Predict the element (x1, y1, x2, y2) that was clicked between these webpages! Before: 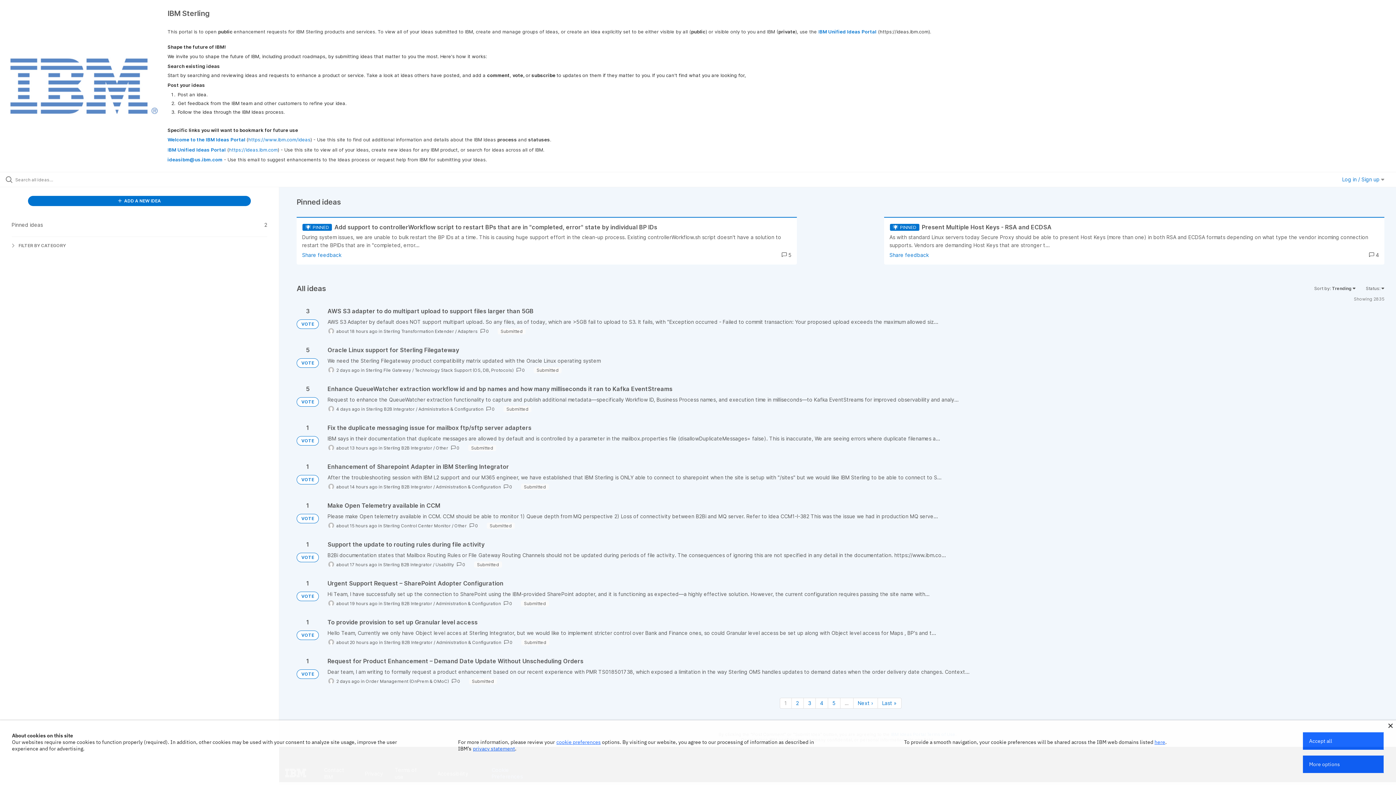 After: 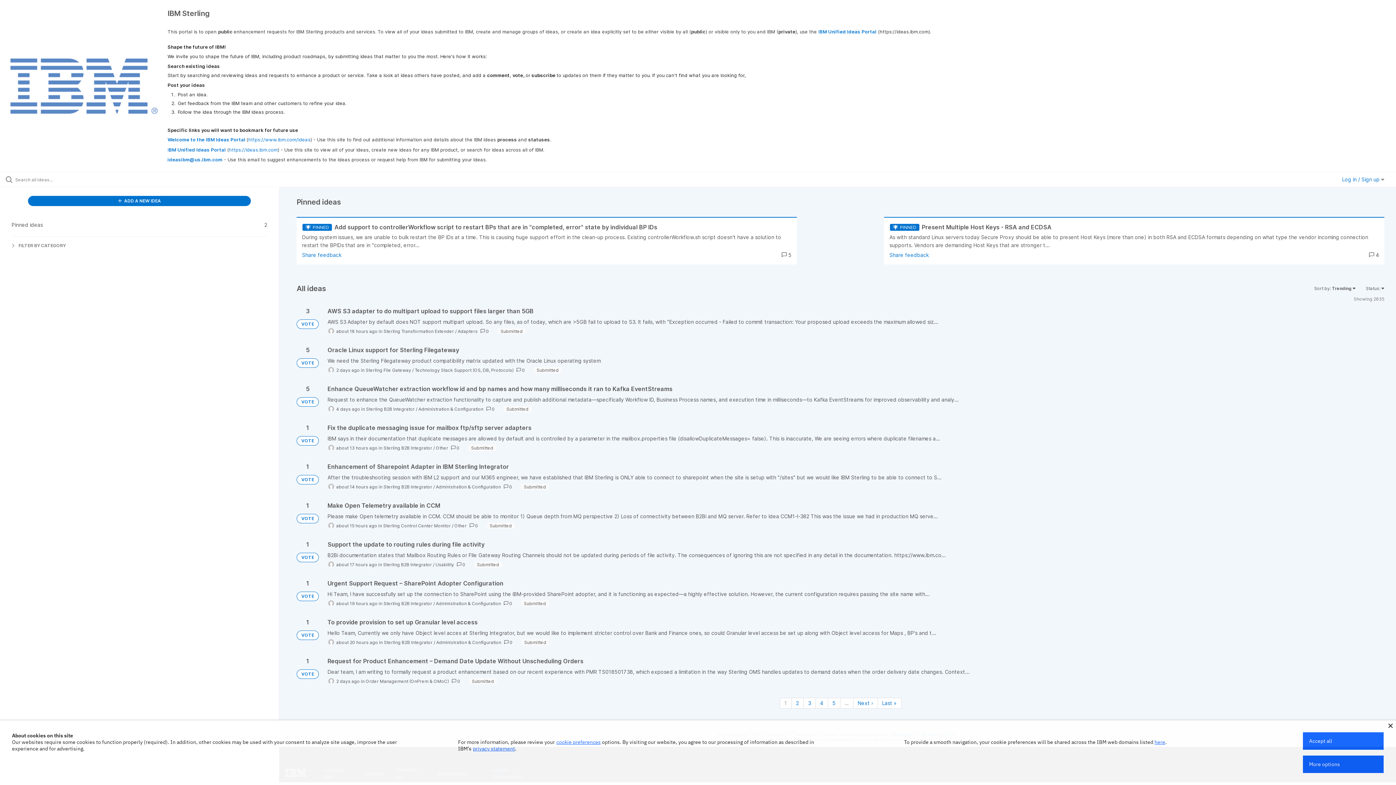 Action: bbox: (473, 745, 515, 752) label: privacy statement